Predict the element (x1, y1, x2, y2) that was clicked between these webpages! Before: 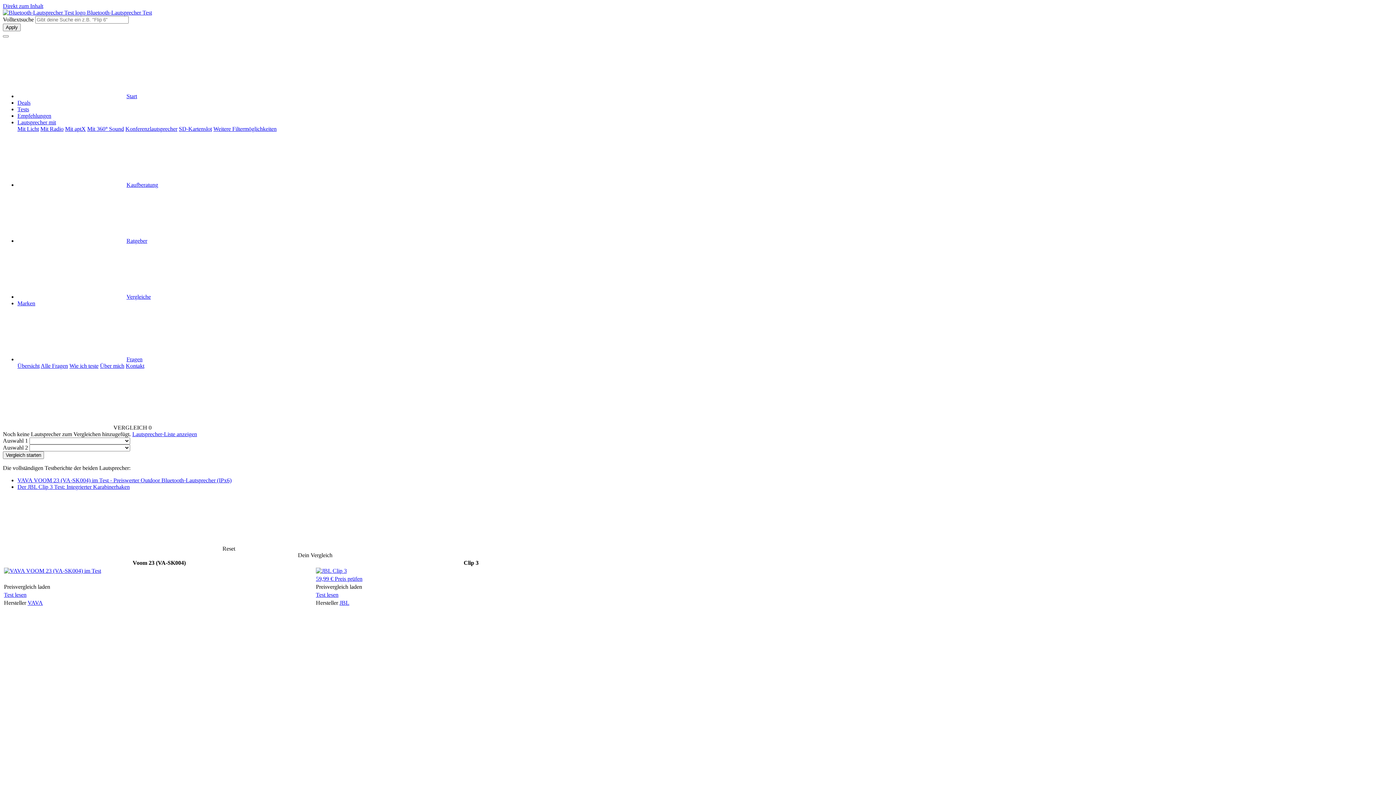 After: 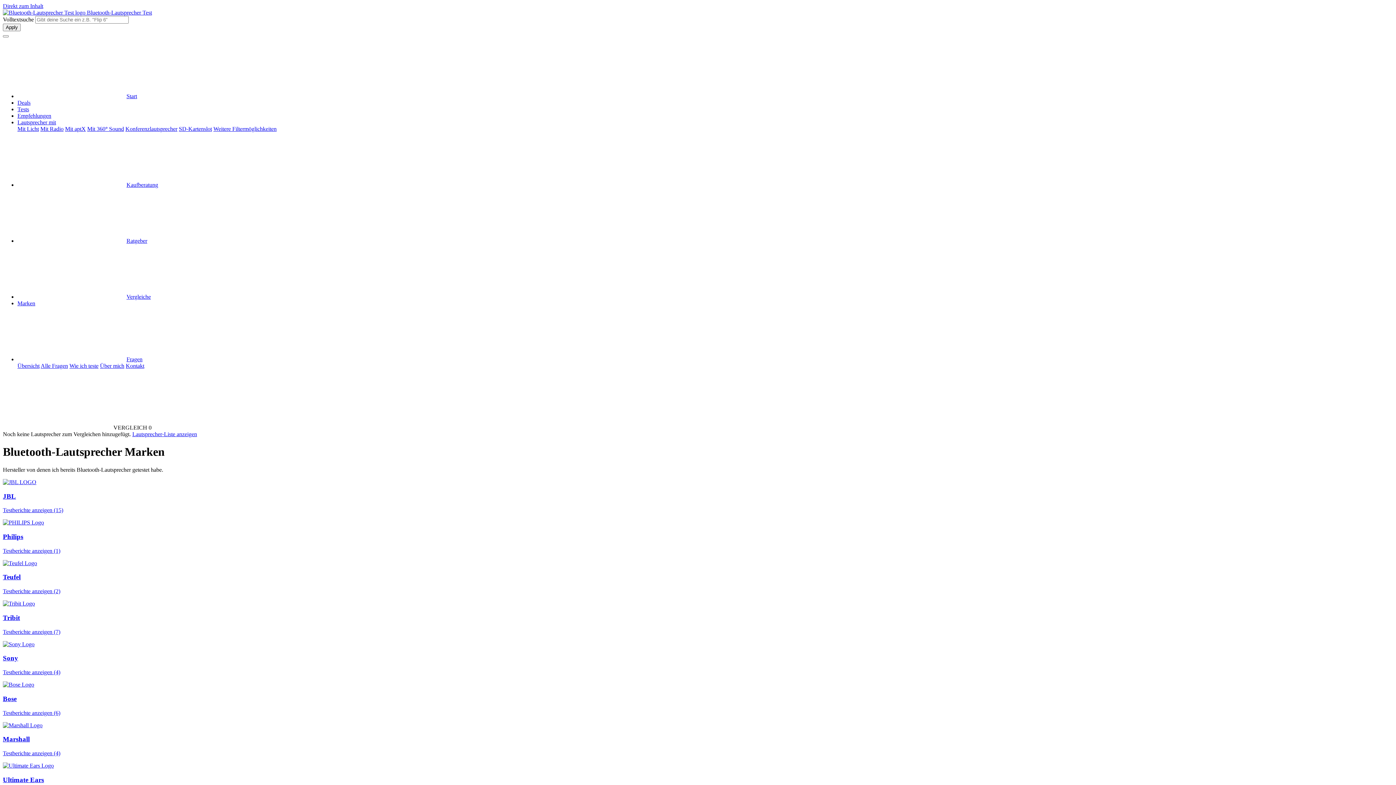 Action: bbox: (17, 300, 35, 306) label: Marken